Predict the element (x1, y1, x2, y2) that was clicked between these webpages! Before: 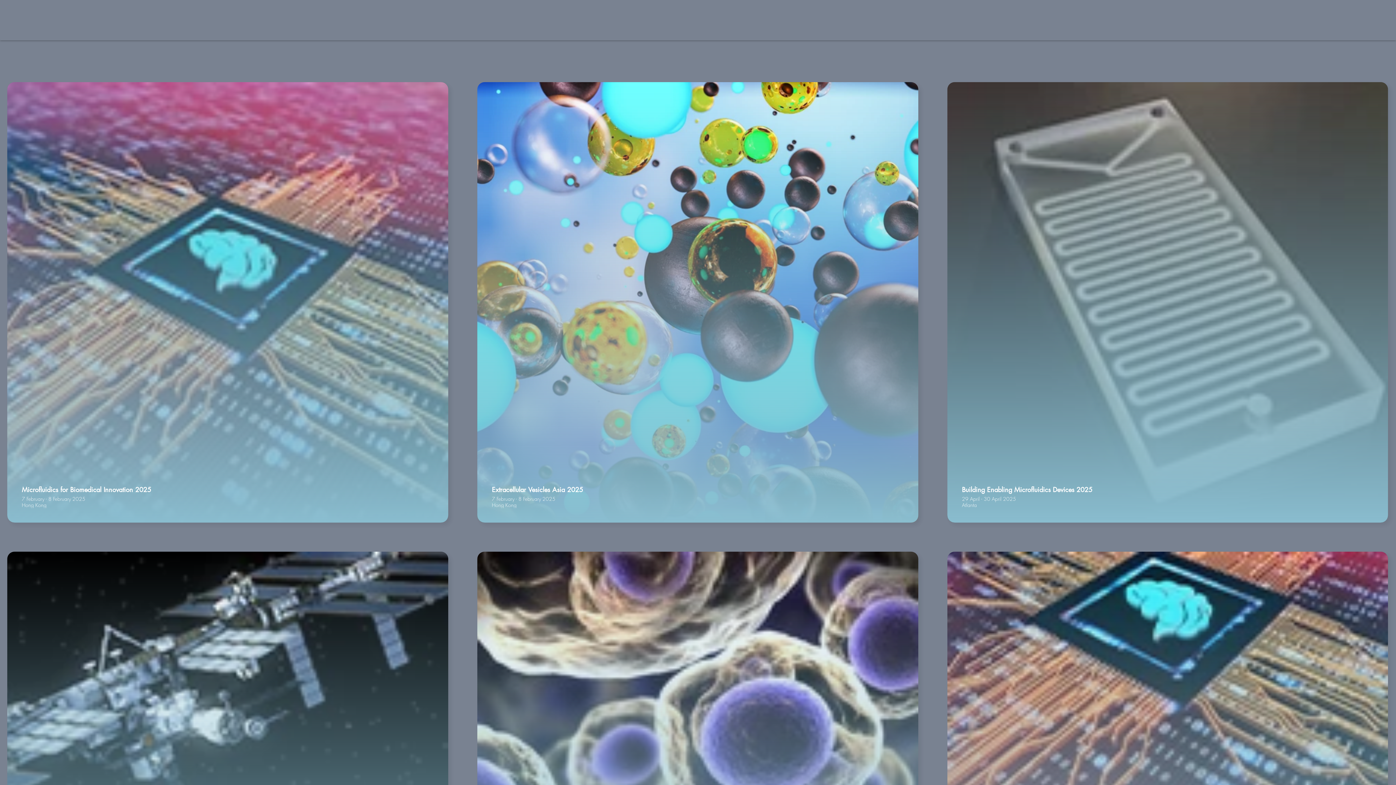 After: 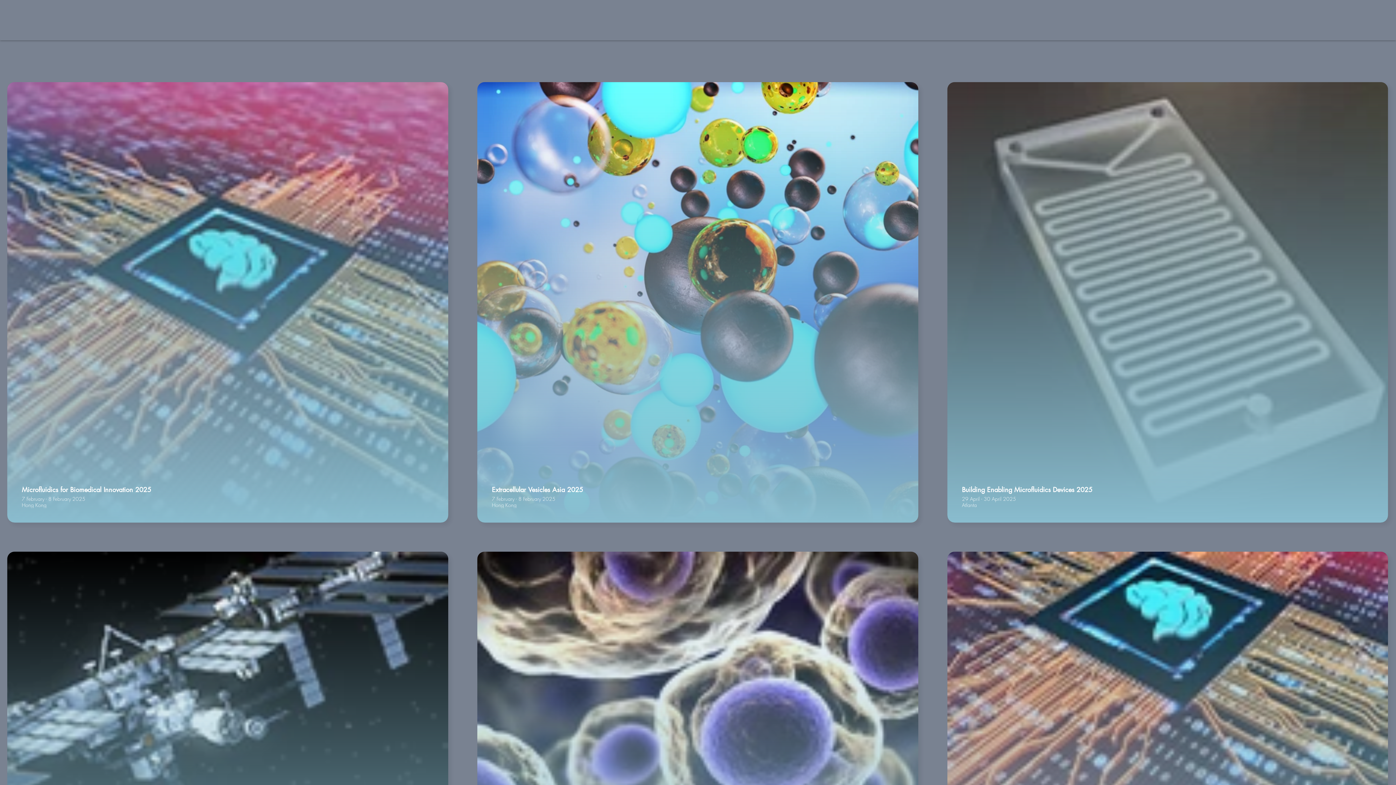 Action: bbox: (24, 12, 121, 39)